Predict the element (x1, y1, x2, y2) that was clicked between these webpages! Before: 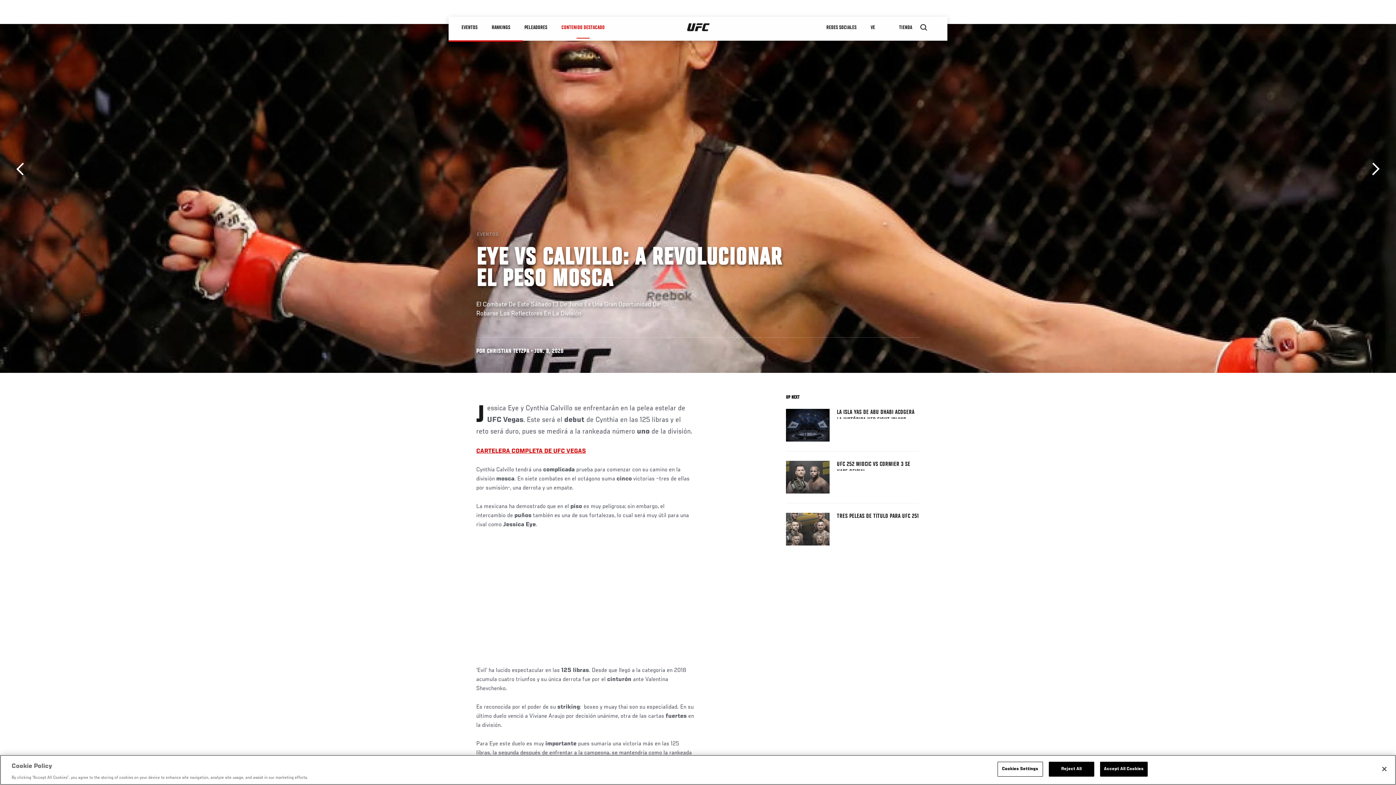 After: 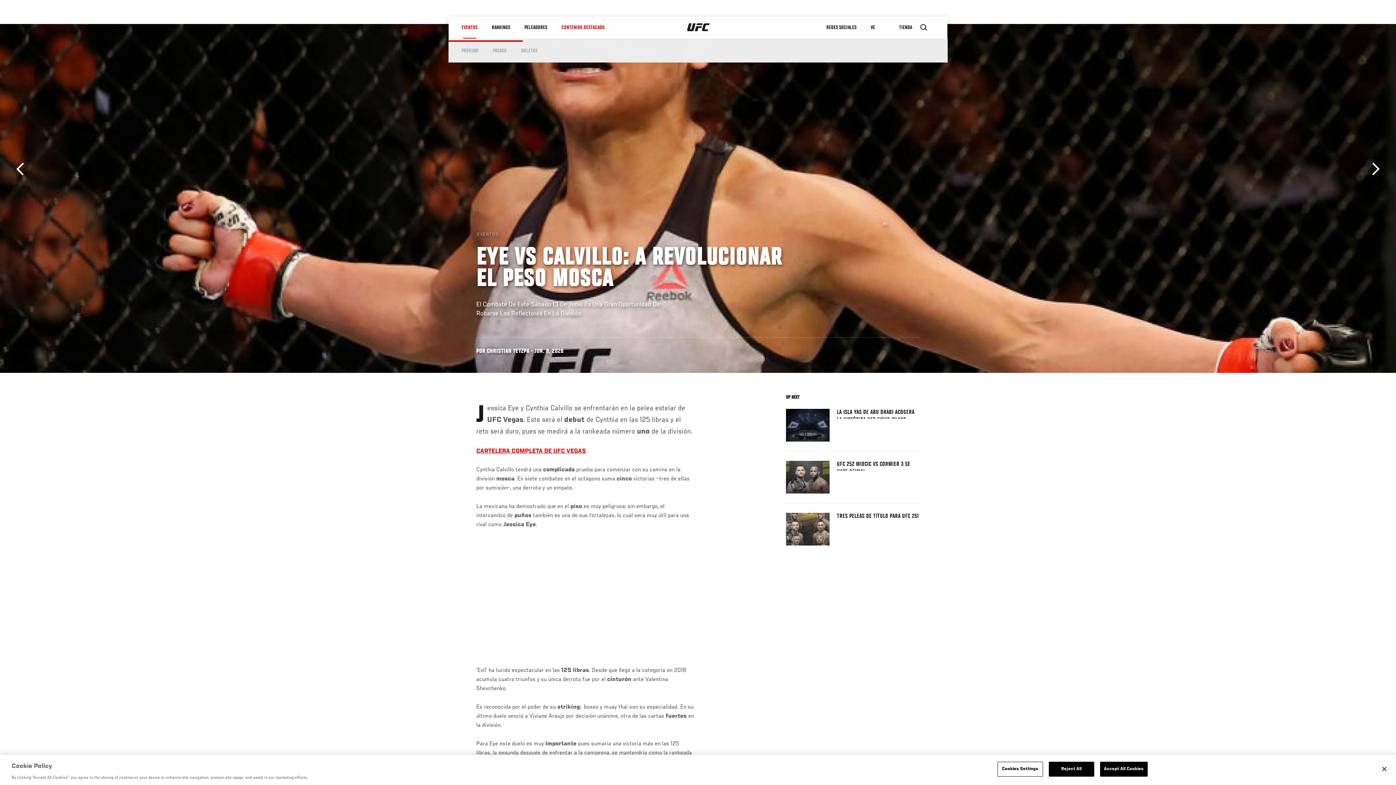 Action: bbox: (454, 16, 484, 38) label: EVENTOS